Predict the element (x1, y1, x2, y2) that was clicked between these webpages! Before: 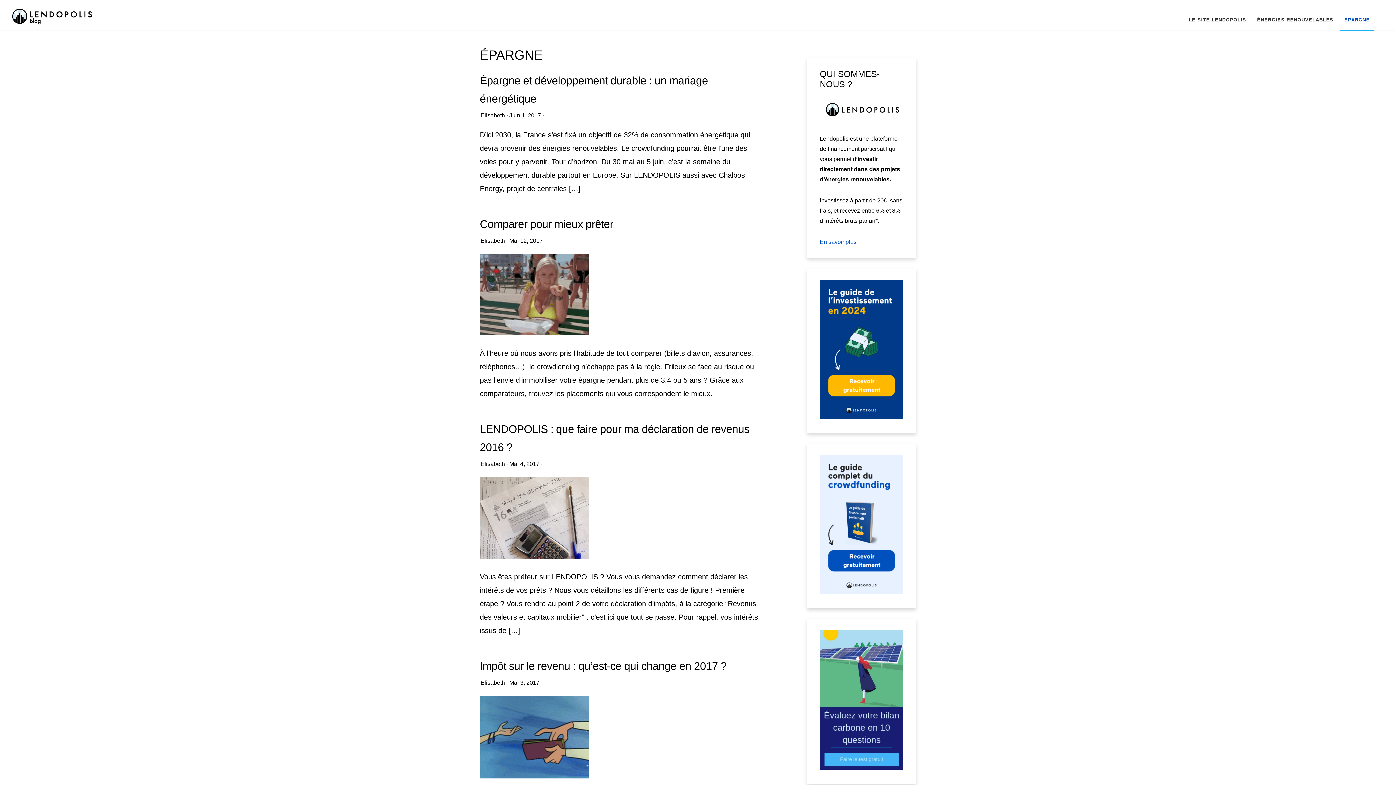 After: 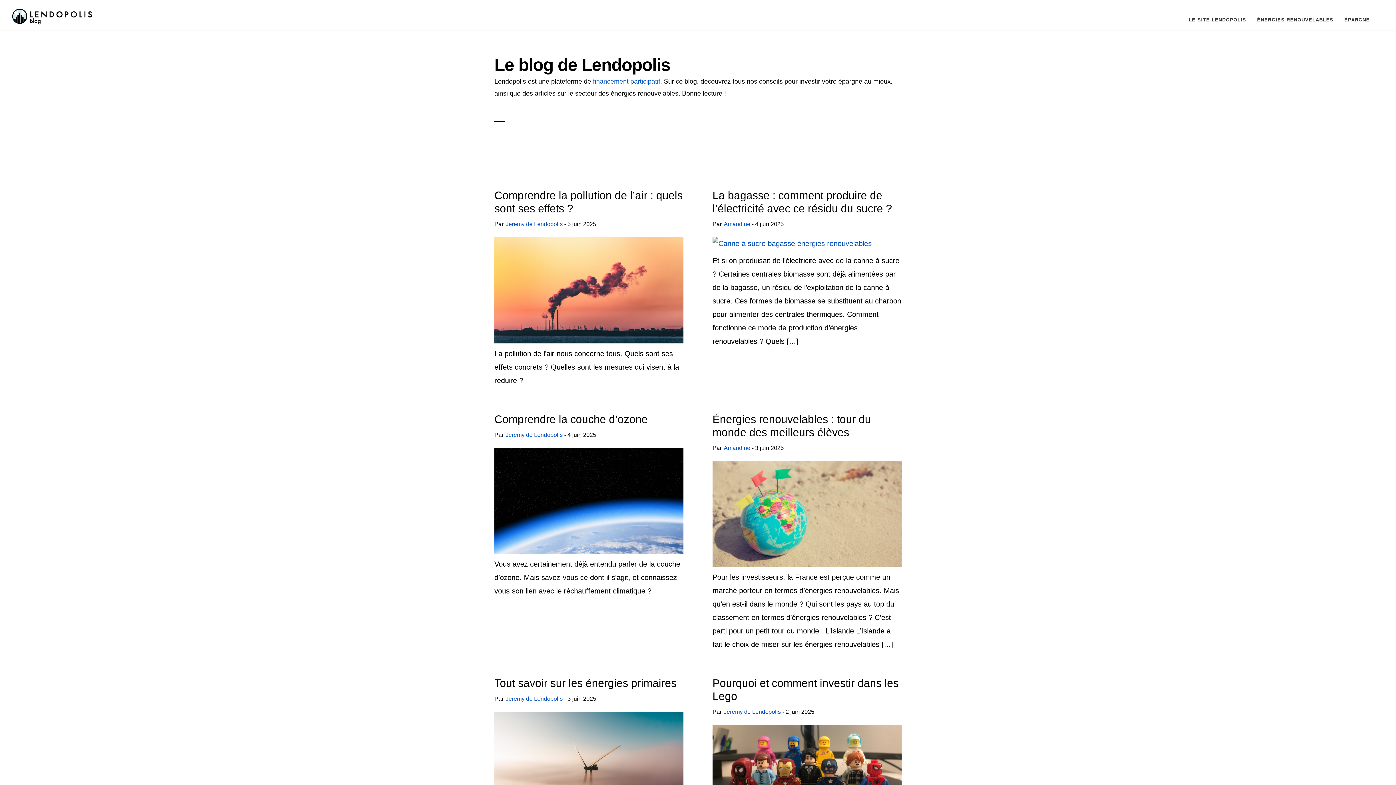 Action: label: Lendopolis - Blog officiel de Lendopolis bbox: (10, 7, 92, 25)